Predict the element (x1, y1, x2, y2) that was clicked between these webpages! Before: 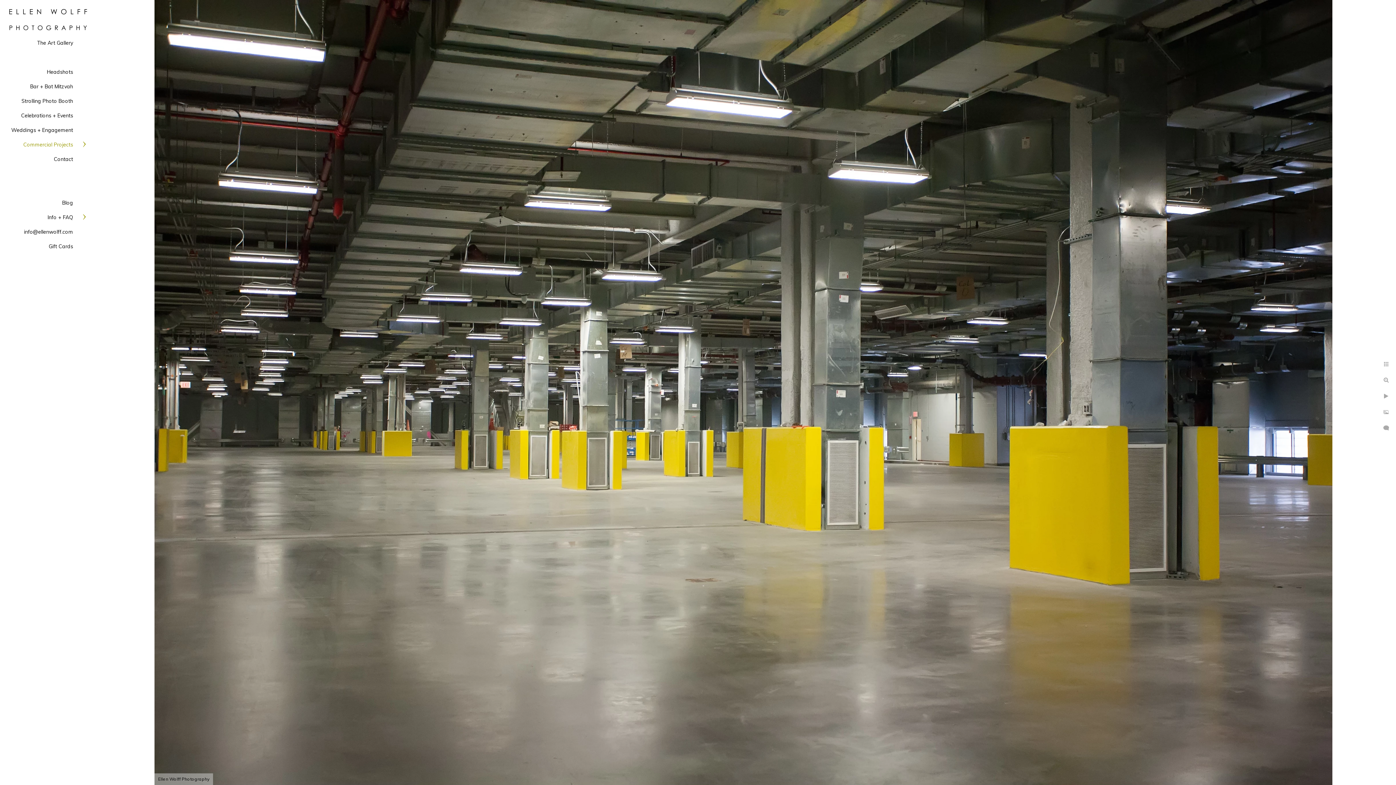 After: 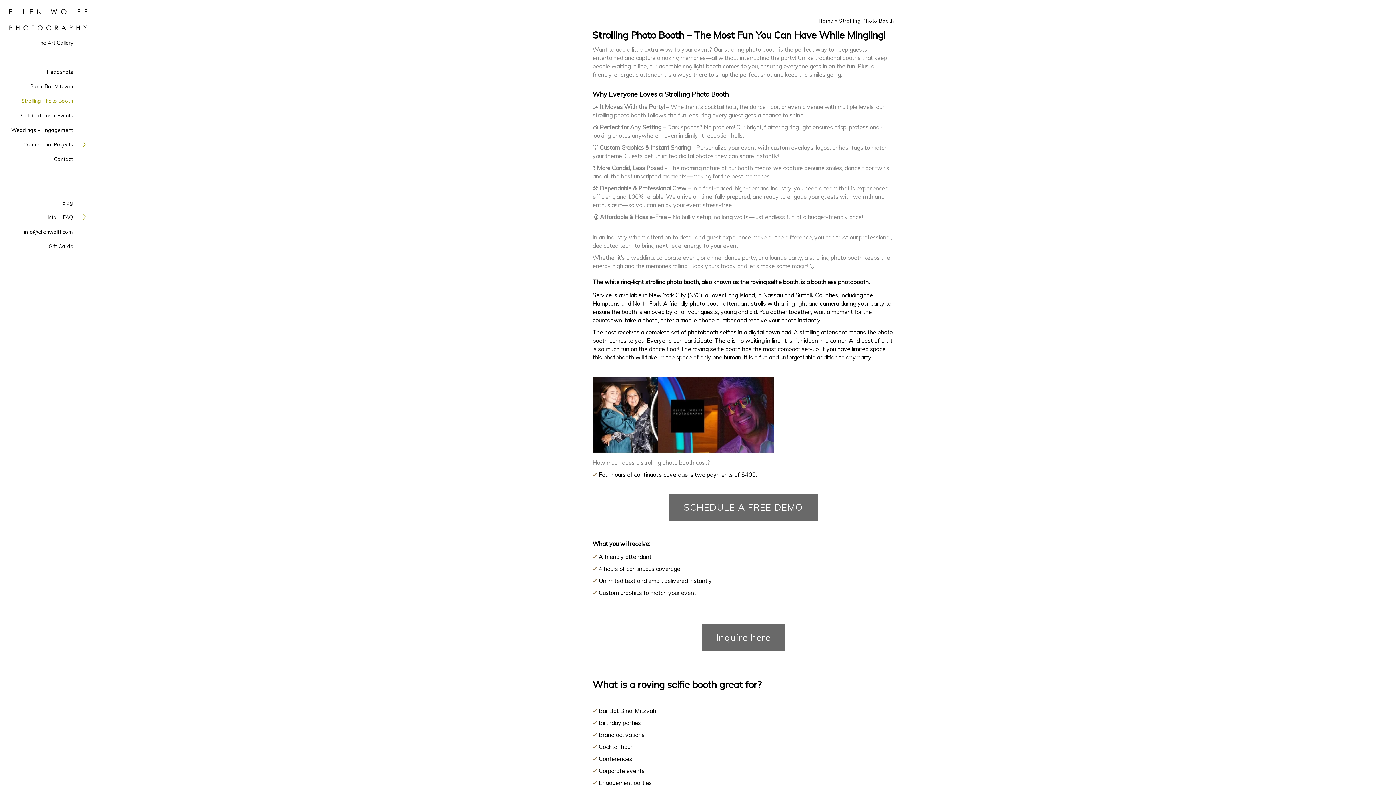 Action: bbox: (21, 97, 73, 104) label: Strolling Photo Booth